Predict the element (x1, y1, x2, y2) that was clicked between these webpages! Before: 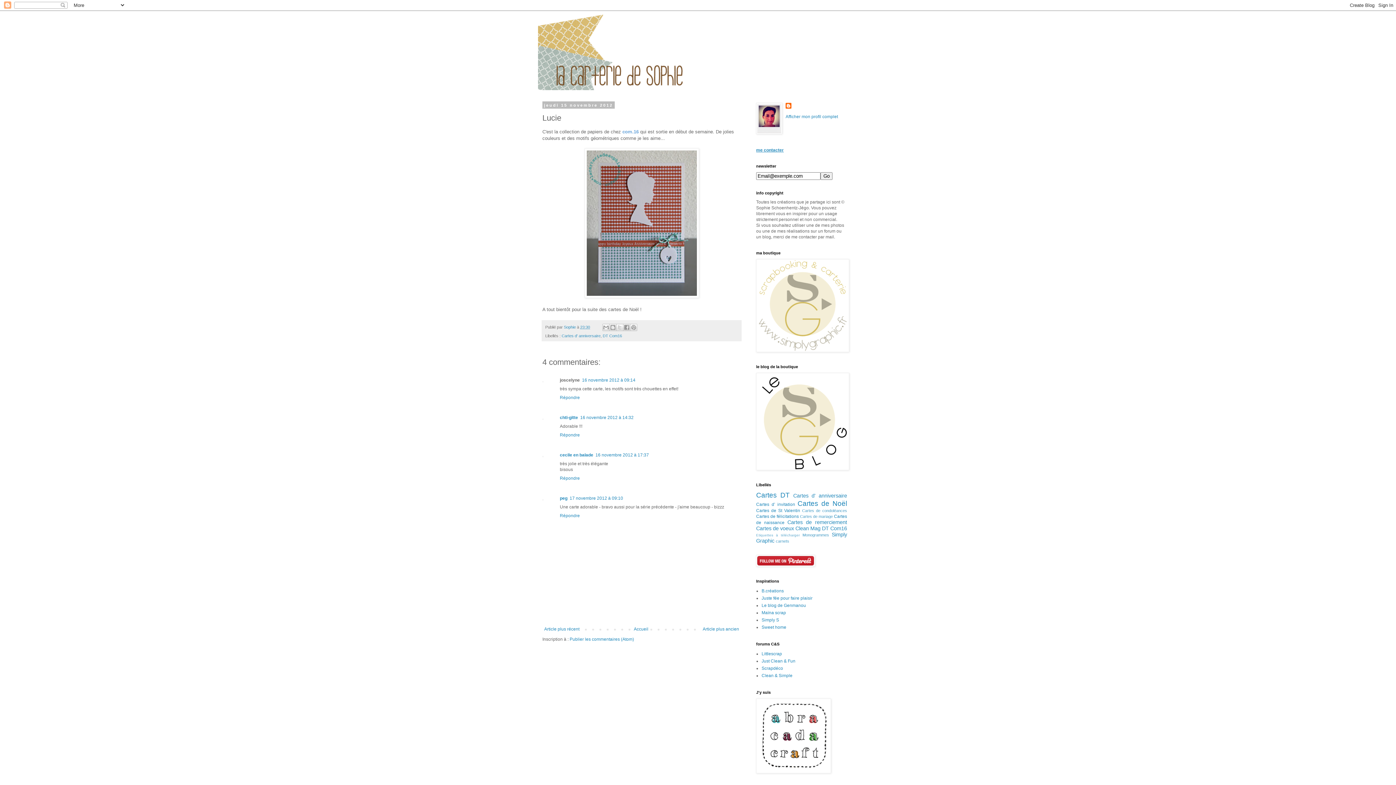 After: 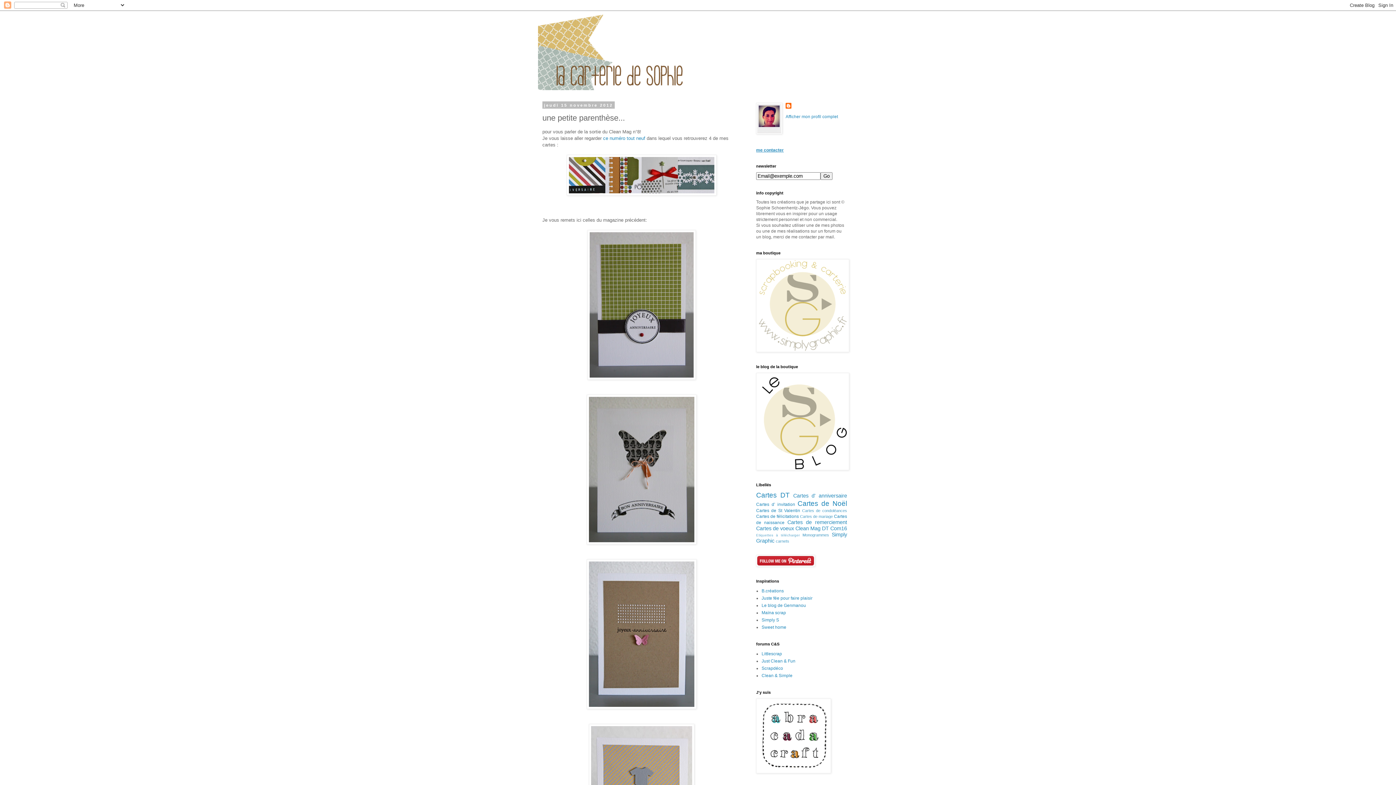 Action: bbox: (701, 625, 741, 633) label: Article plus ancien